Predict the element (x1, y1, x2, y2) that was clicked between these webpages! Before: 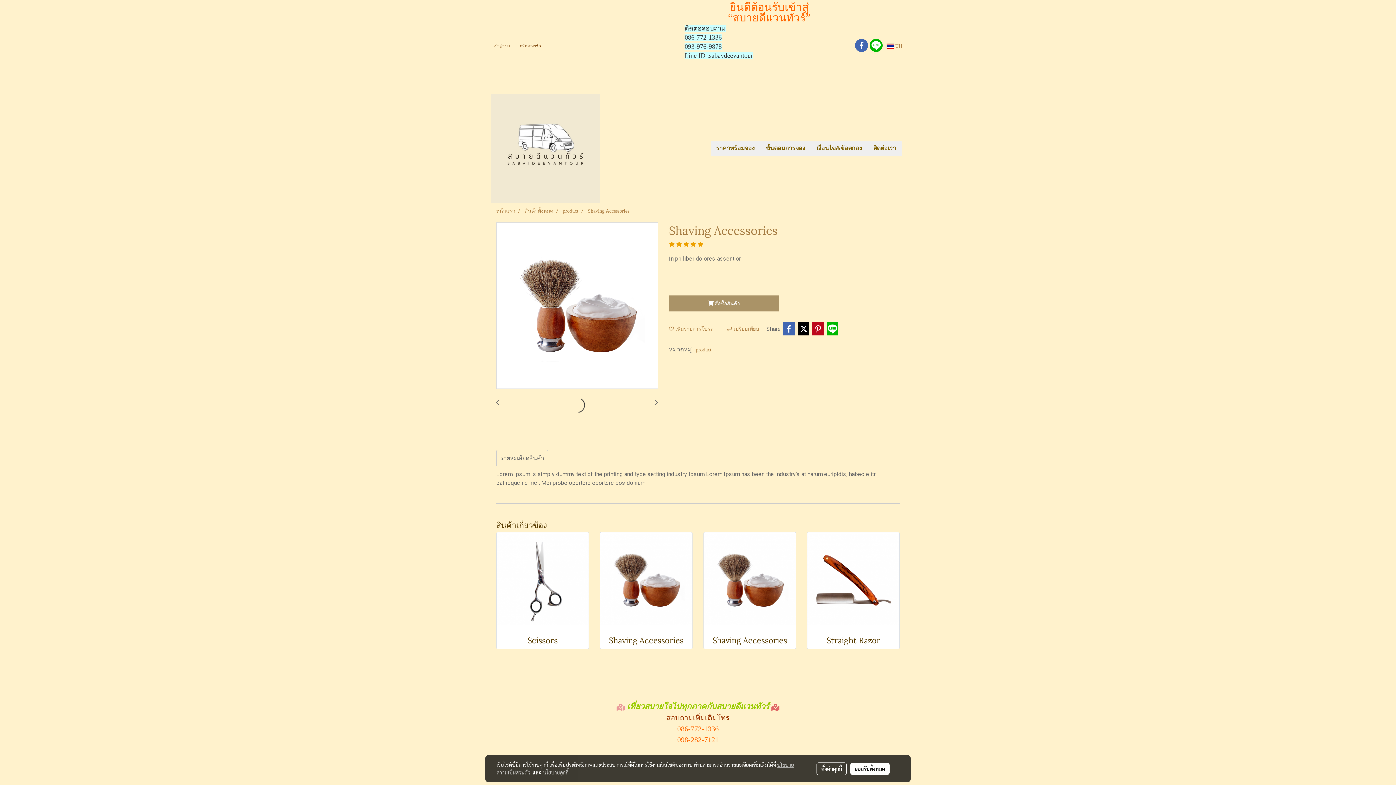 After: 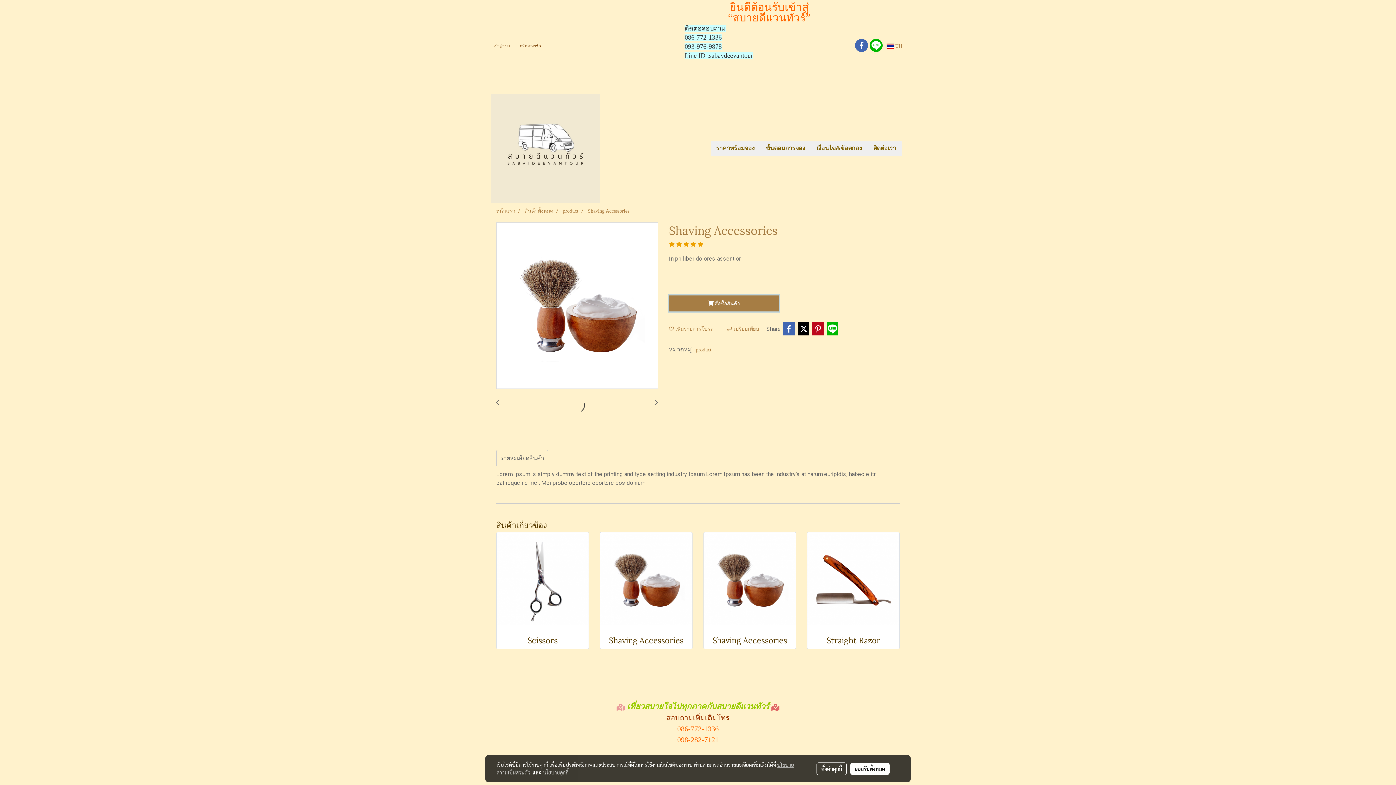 Action: bbox: (669, 295, 779, 311) label:  สั่งซื้อสินค้า